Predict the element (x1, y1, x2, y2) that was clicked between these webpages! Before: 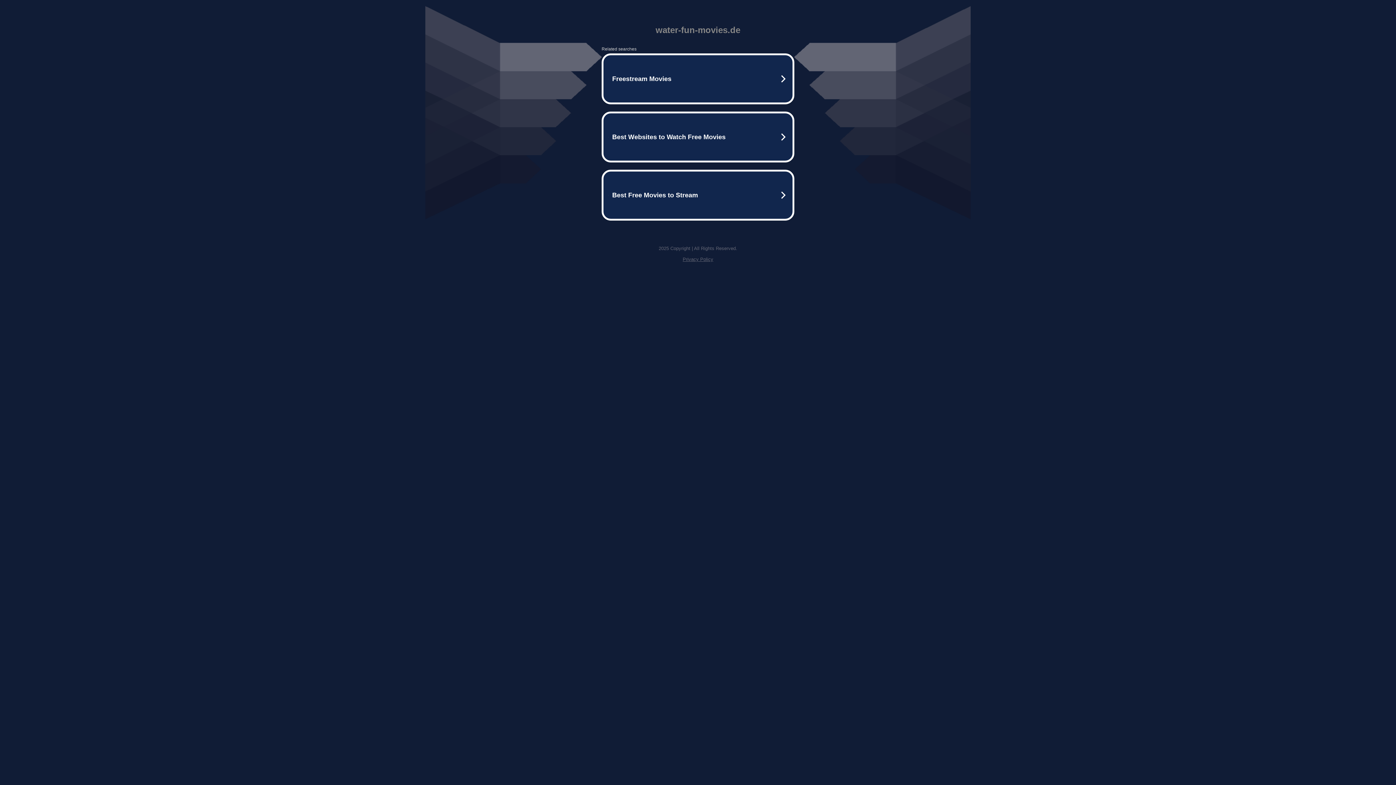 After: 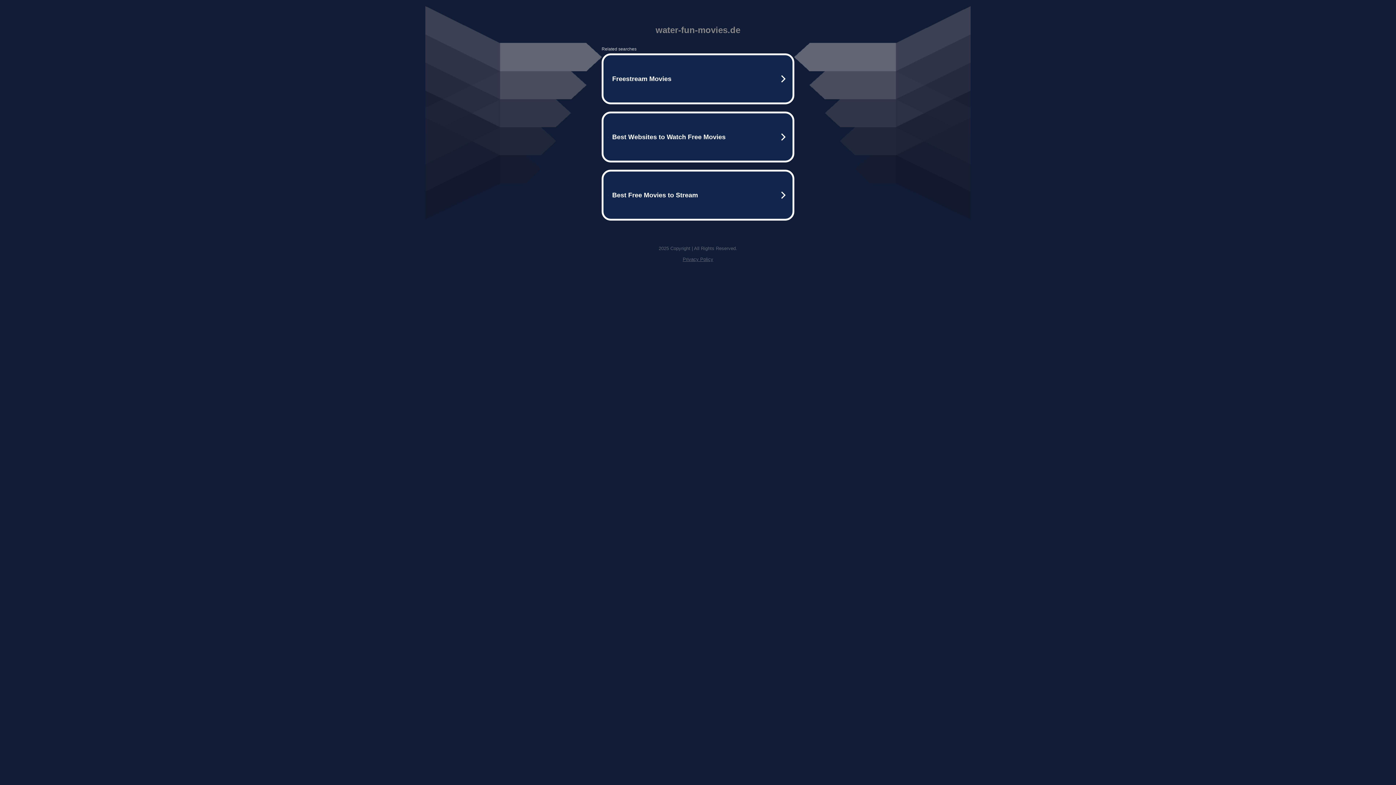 Action: label: Privacy Policy bbox: (682, 256, 713, 262)